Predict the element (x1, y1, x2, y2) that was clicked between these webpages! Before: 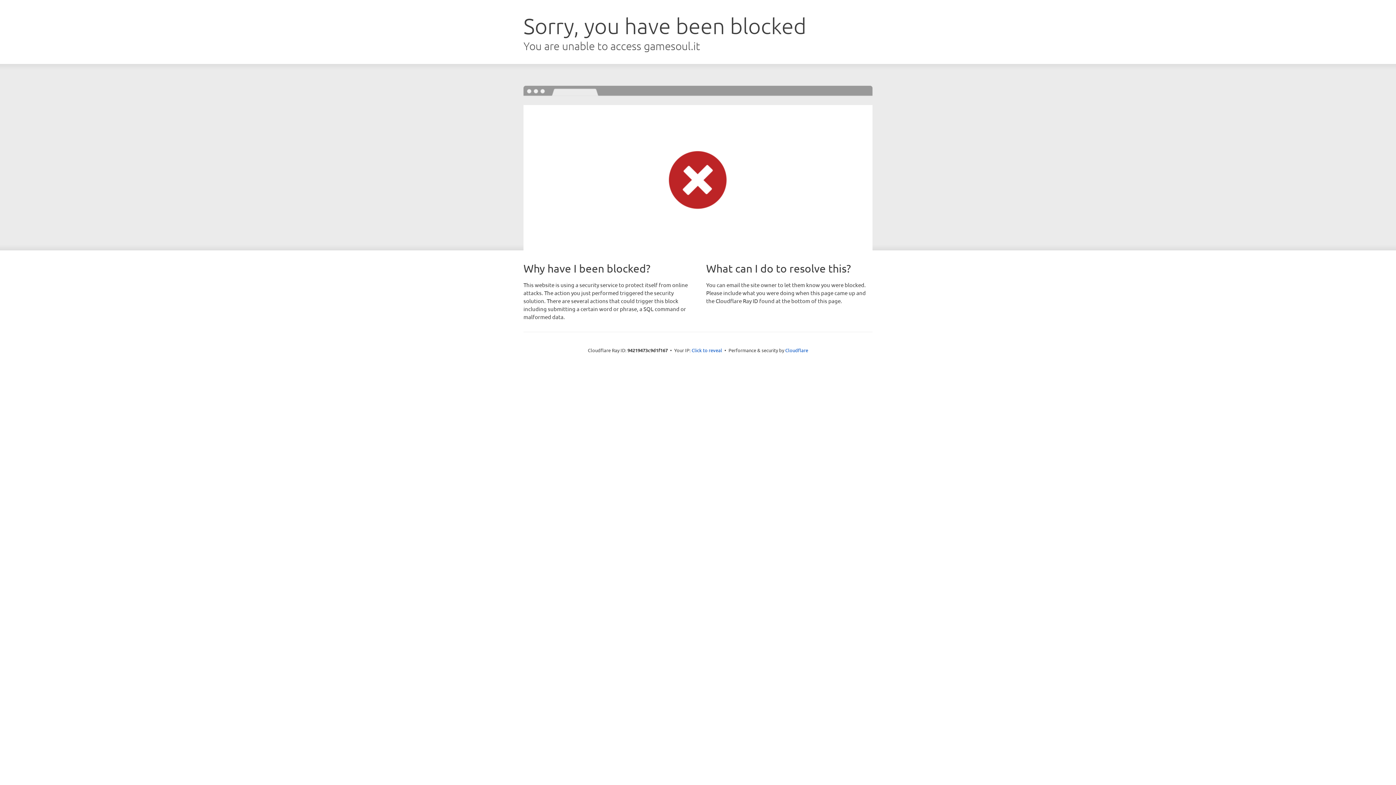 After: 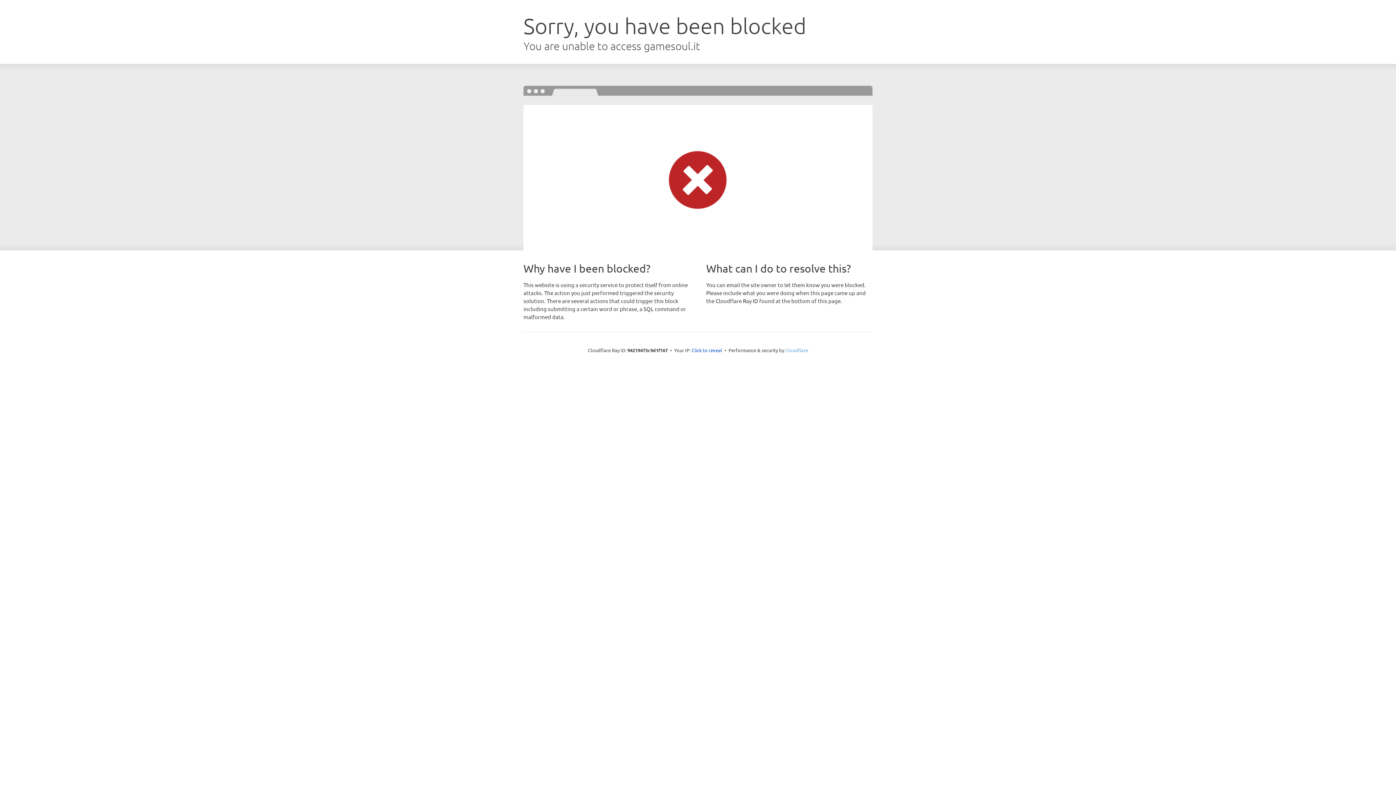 Action: label: Cloudflare bbox: (785, 347, 808, 353)